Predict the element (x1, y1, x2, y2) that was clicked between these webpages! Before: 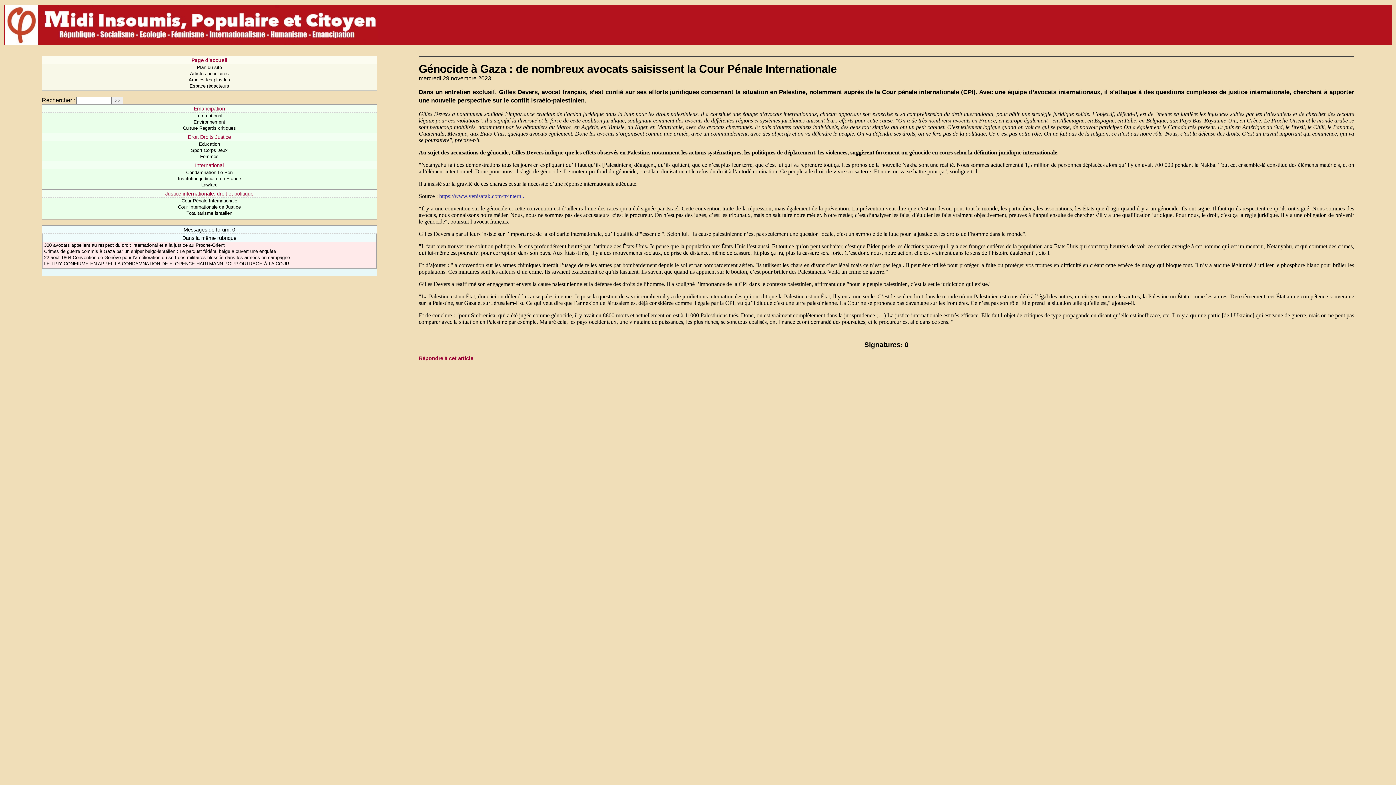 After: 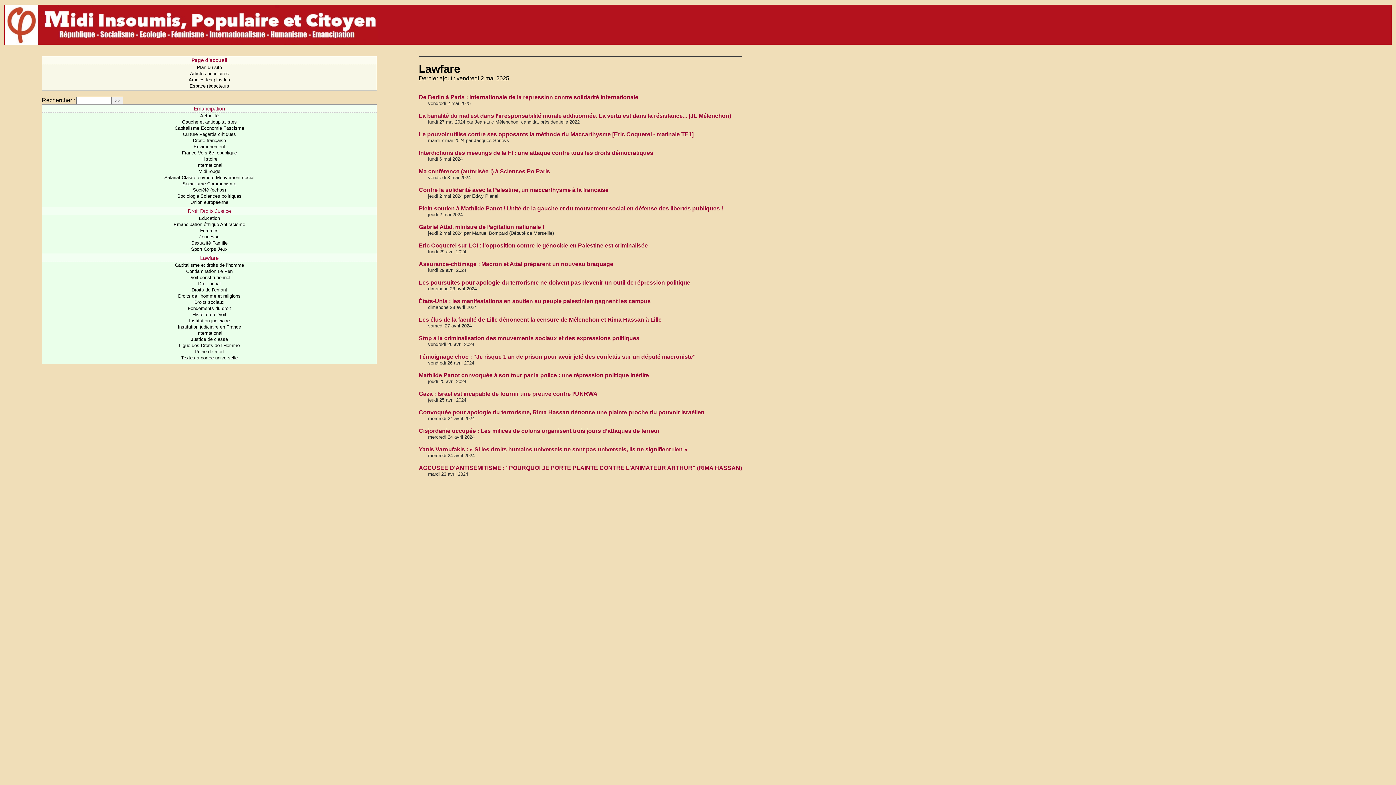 Action: bbox: (201, 182, 217, 187) label: Lawfare